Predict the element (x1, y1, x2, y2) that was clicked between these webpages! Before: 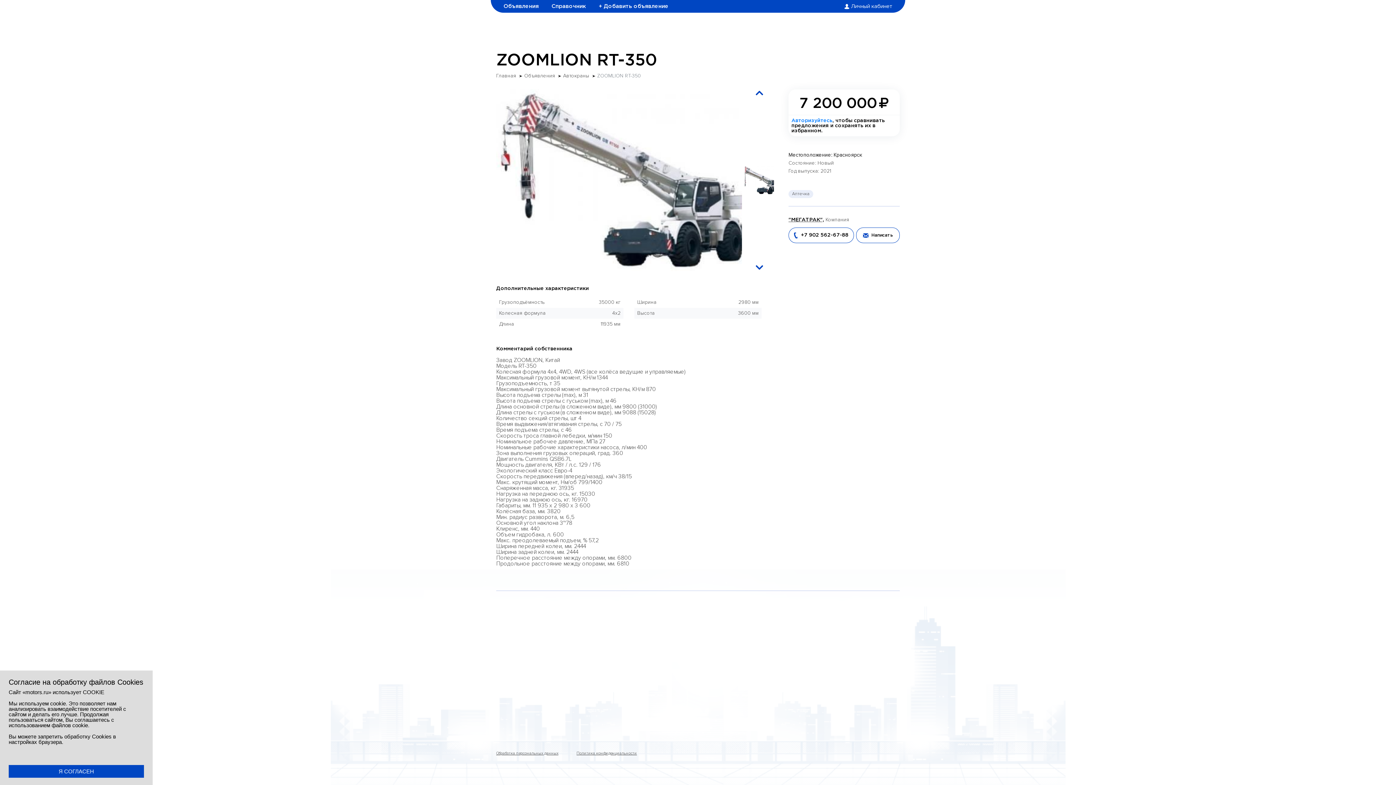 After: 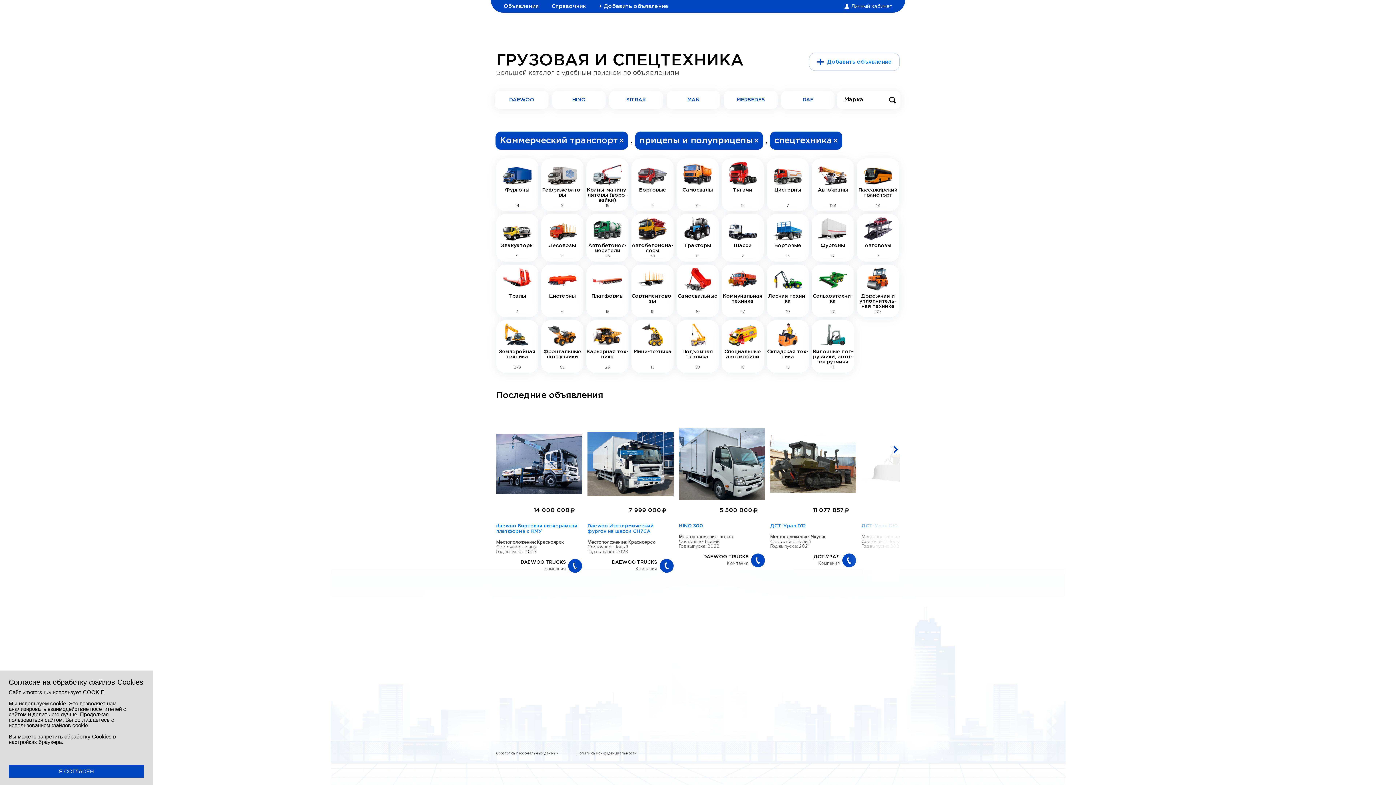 Action: label: Главная bbox: (496, 73, 516, 78)